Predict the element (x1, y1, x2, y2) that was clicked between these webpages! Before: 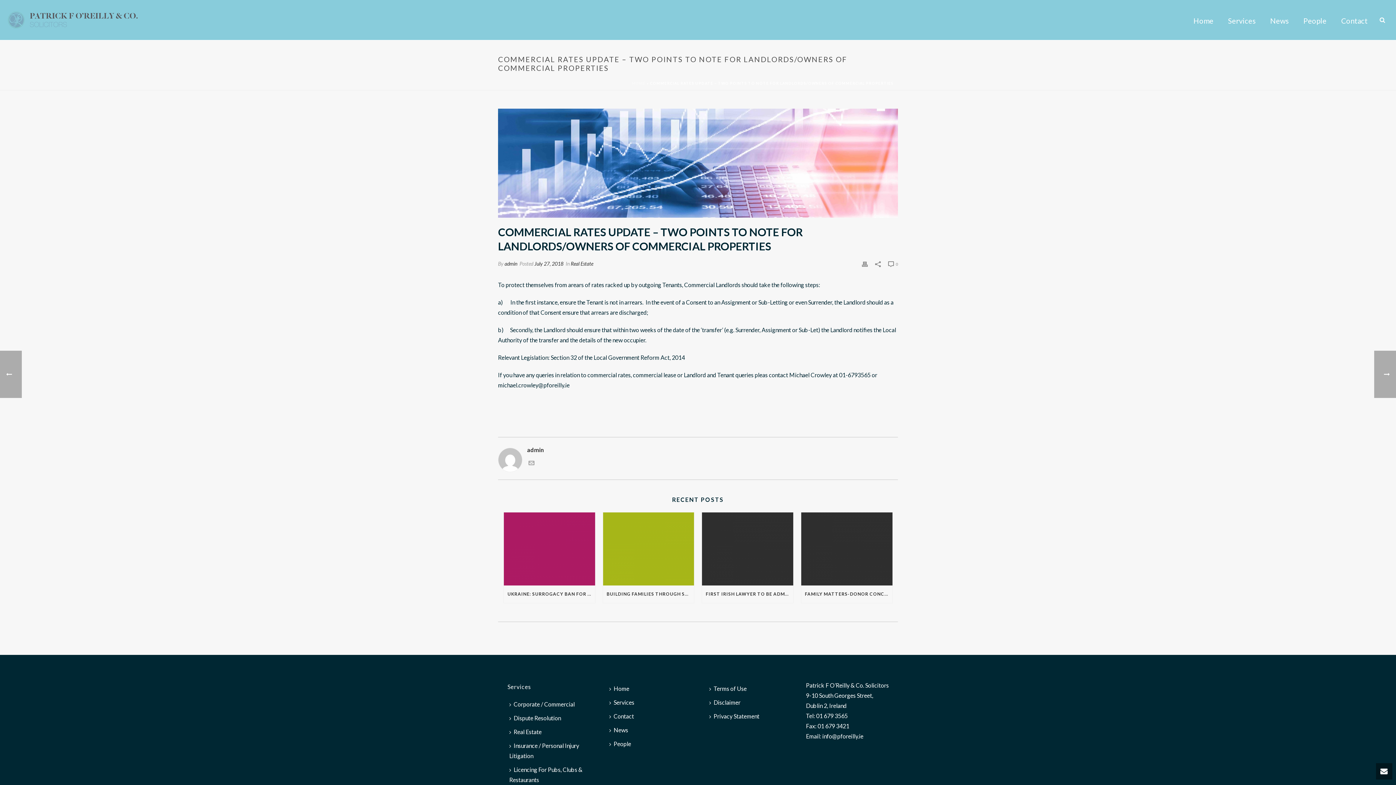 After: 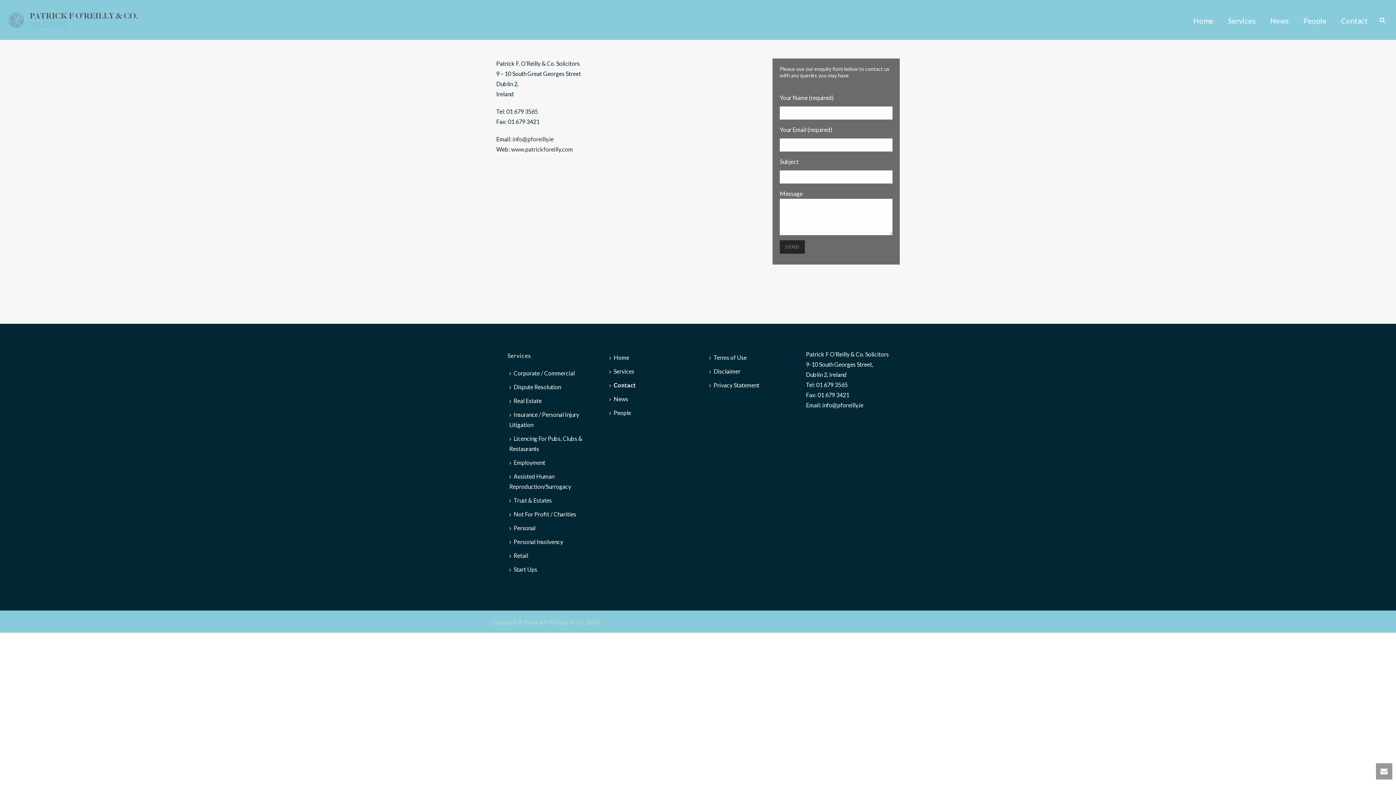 Action: label: Contact bbox: (607, 709, 639, 723)